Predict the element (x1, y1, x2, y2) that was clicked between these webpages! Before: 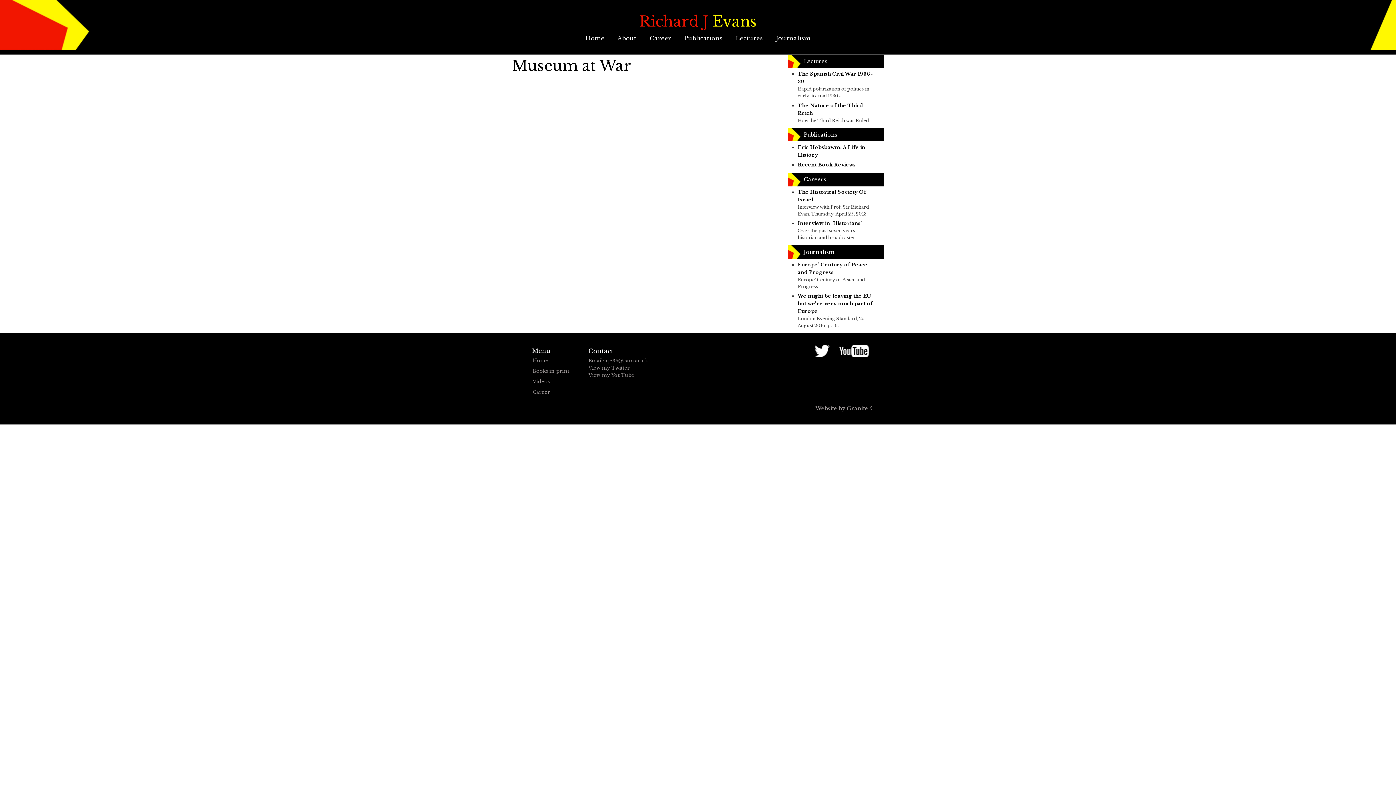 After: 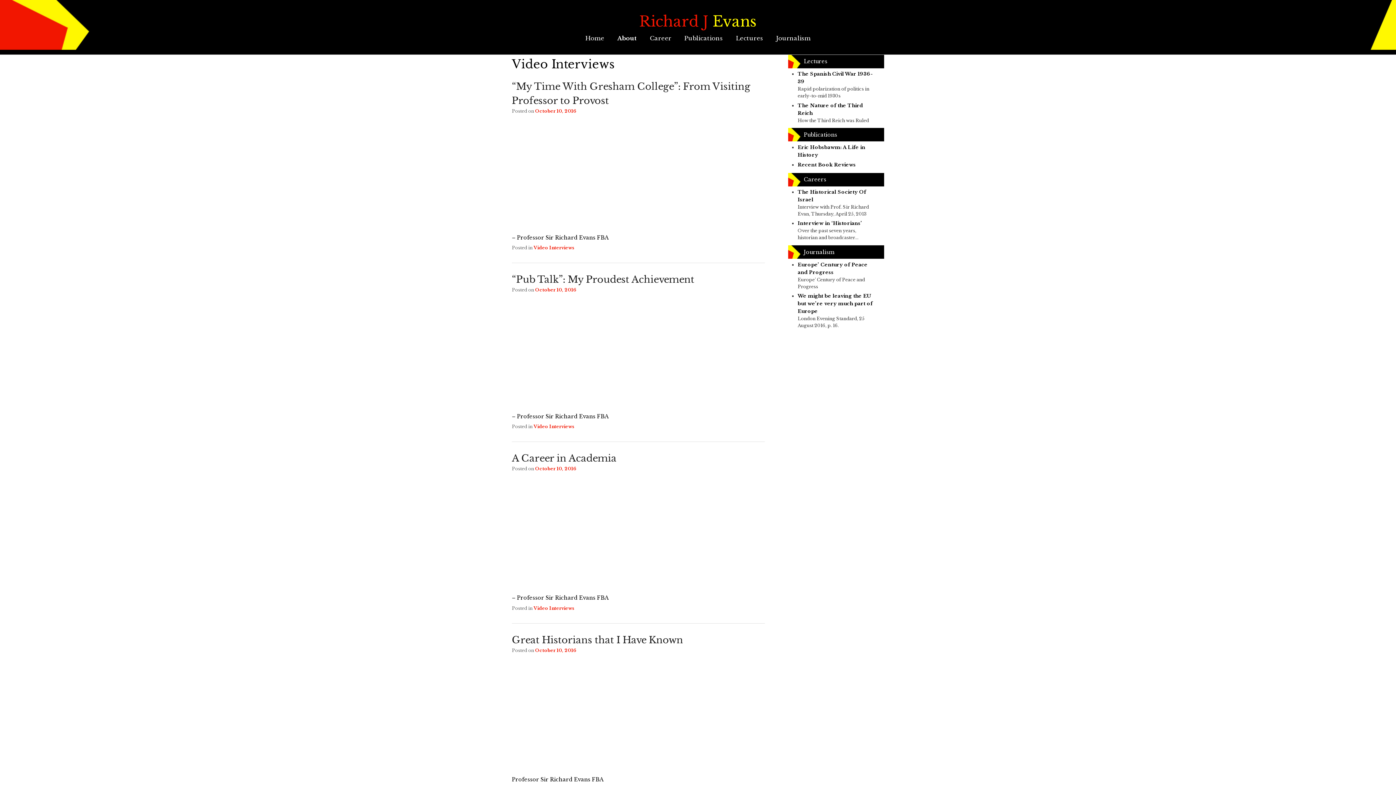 Action: label: Videos bbox: (532, 378, 550, 385)